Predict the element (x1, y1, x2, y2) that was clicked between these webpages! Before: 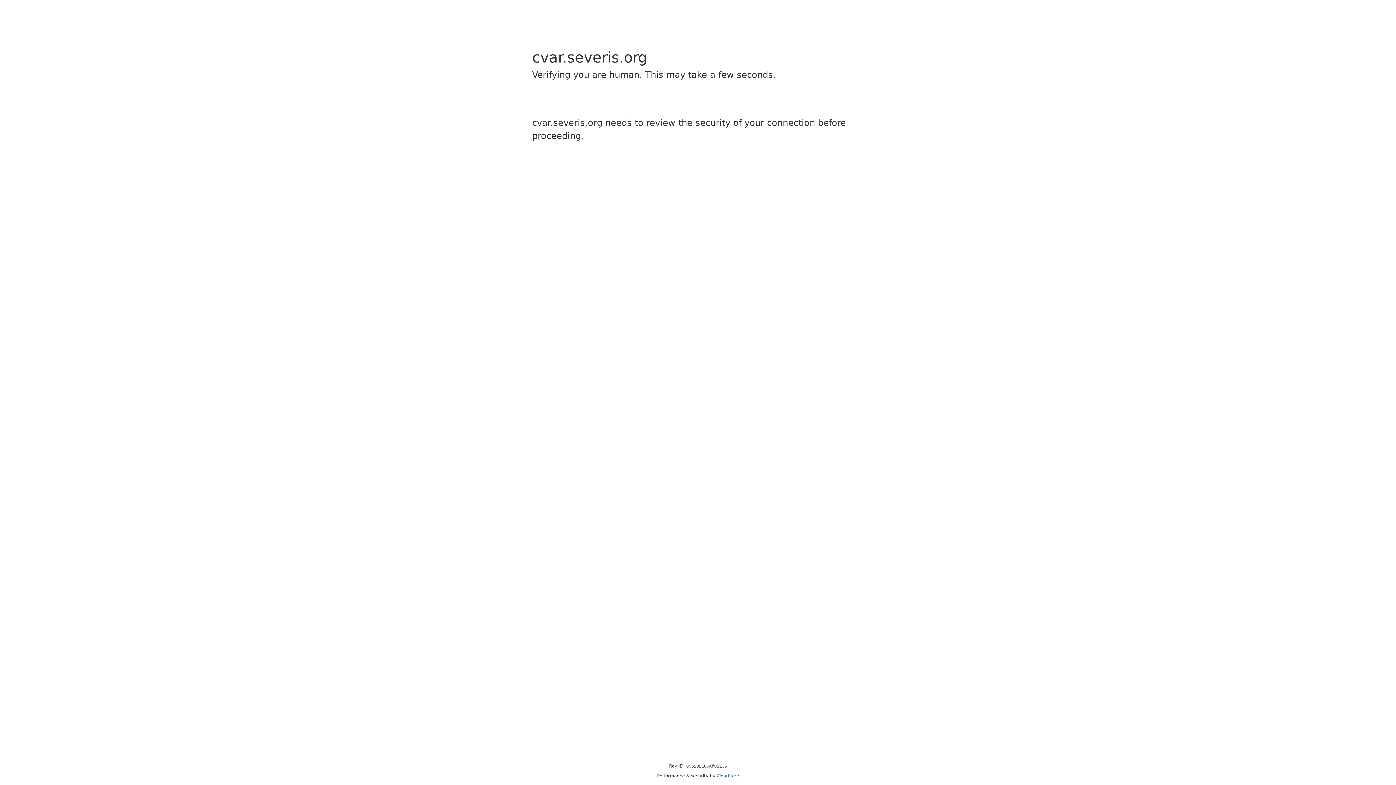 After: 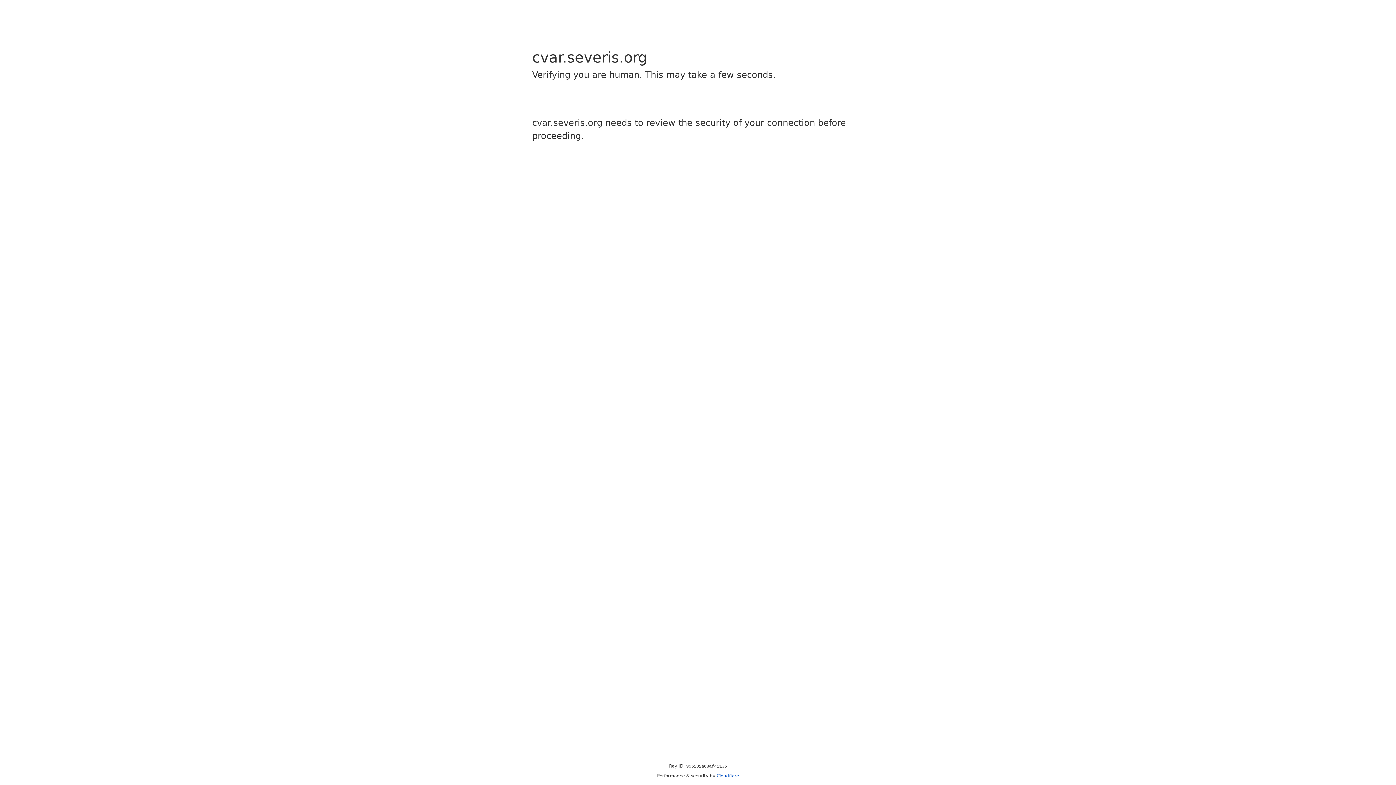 Action: bbox: (716, 773, 739, 778) label: Cloudflare